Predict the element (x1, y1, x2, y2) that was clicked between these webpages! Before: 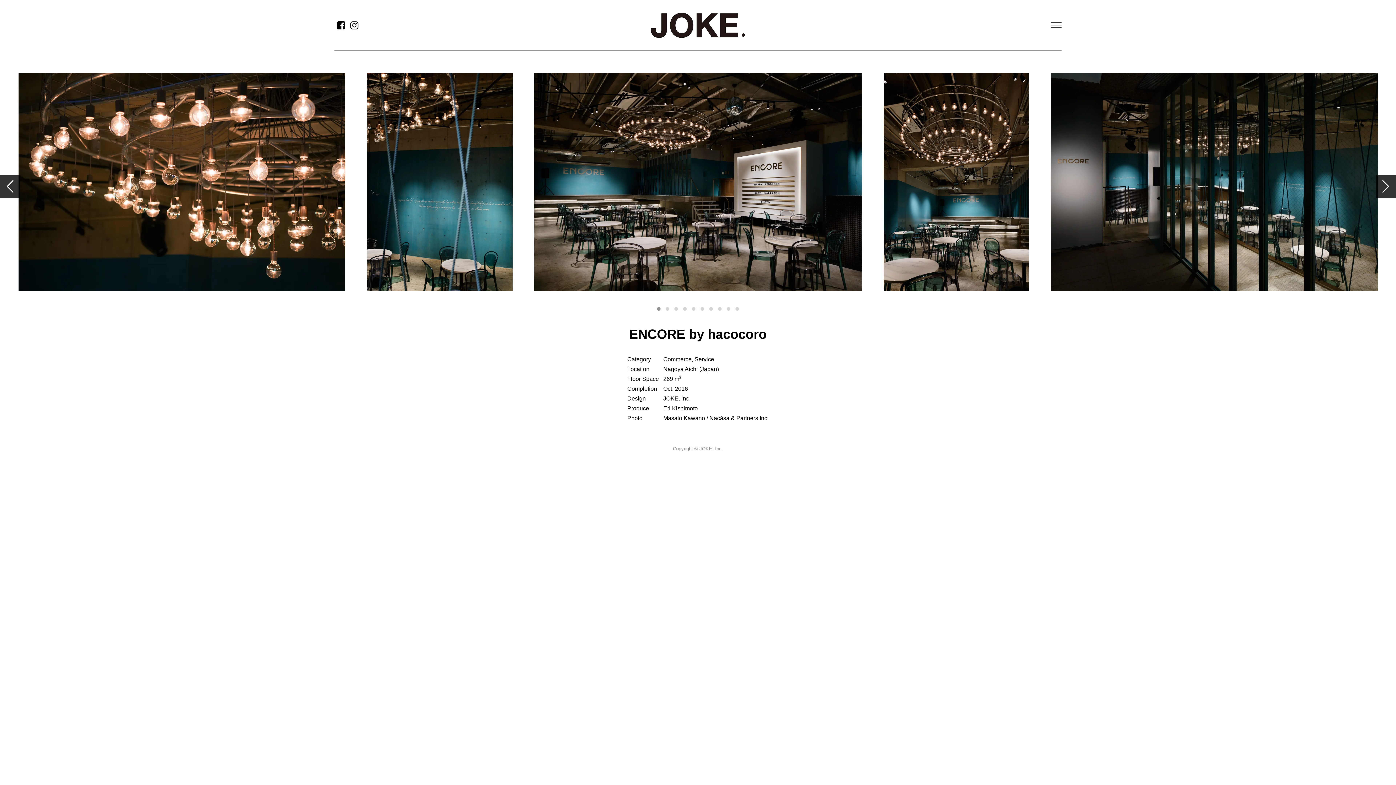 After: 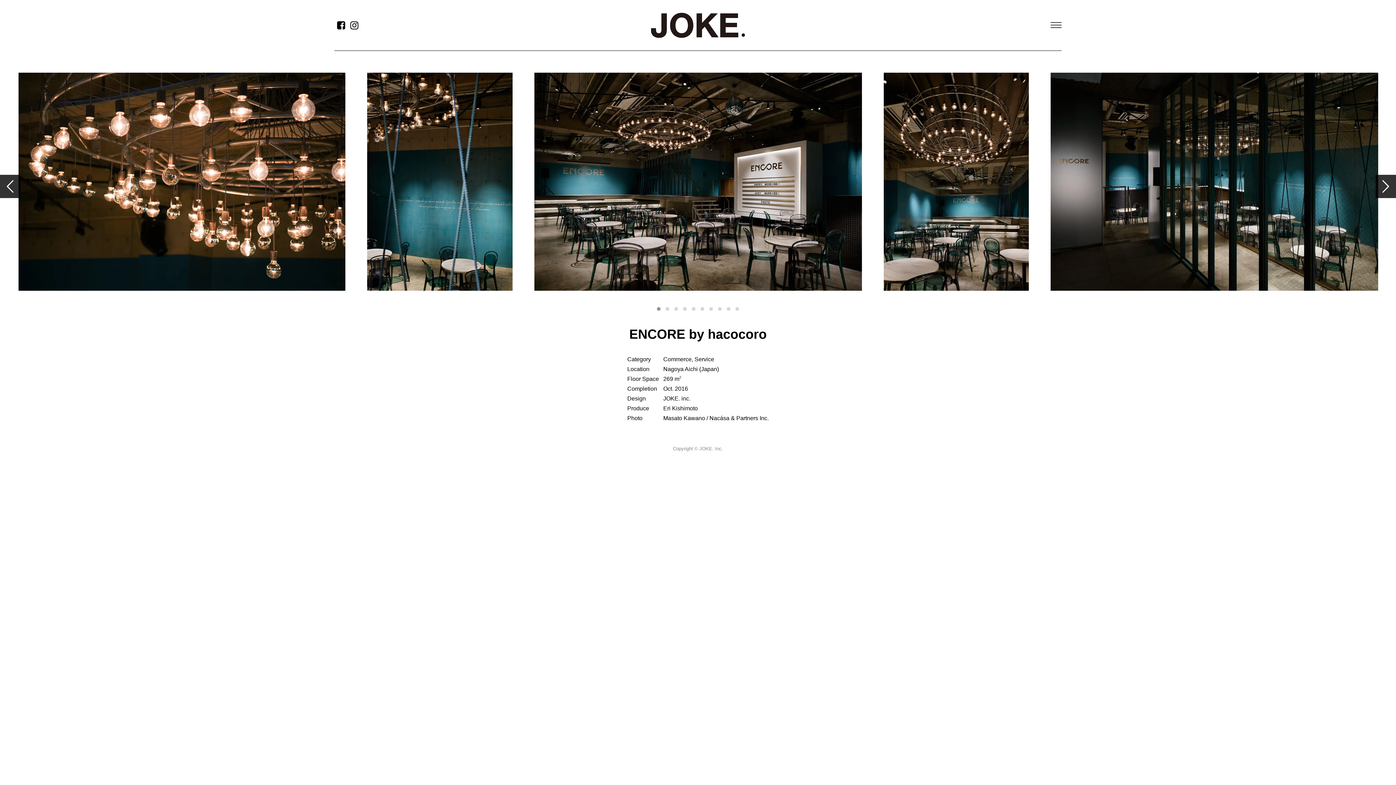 Action: bbox: (347, 19, 361, 31)